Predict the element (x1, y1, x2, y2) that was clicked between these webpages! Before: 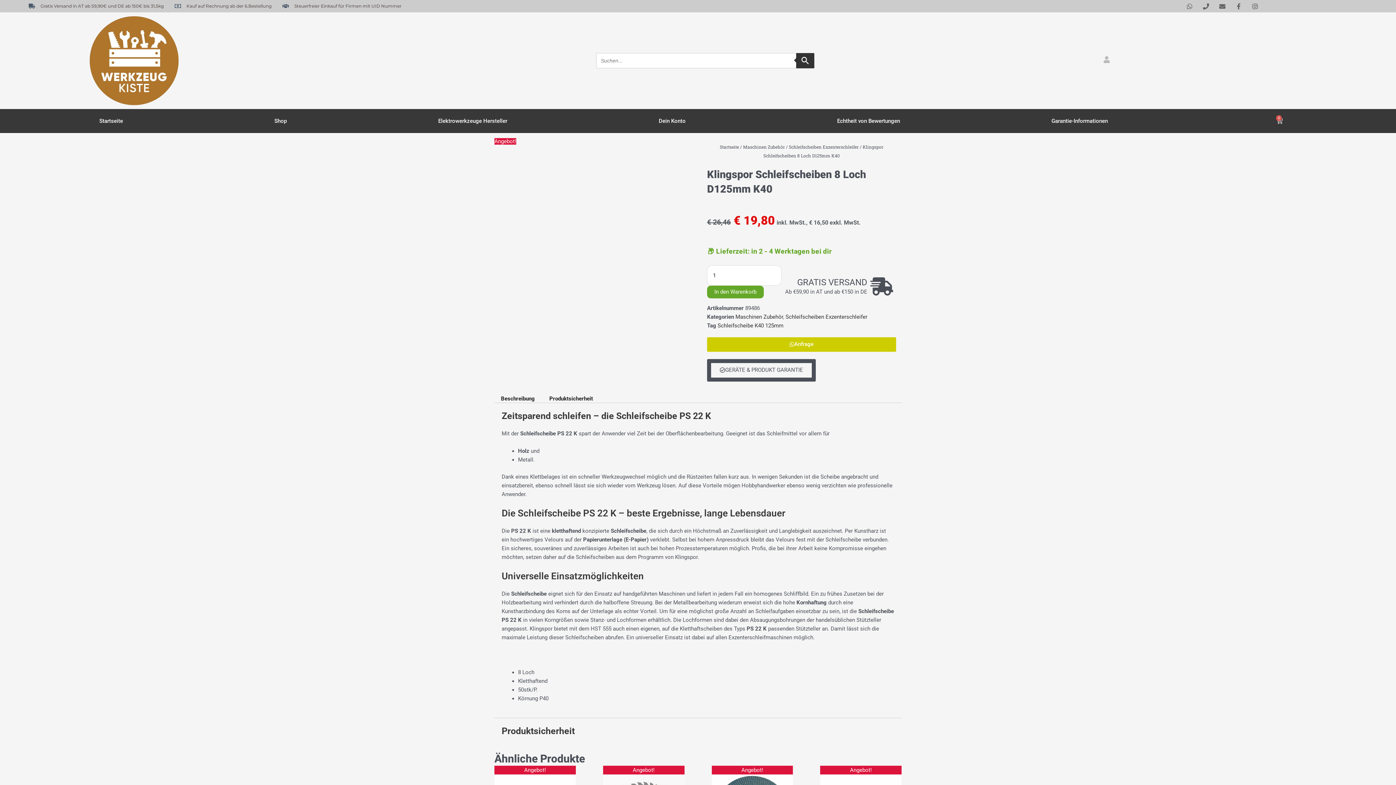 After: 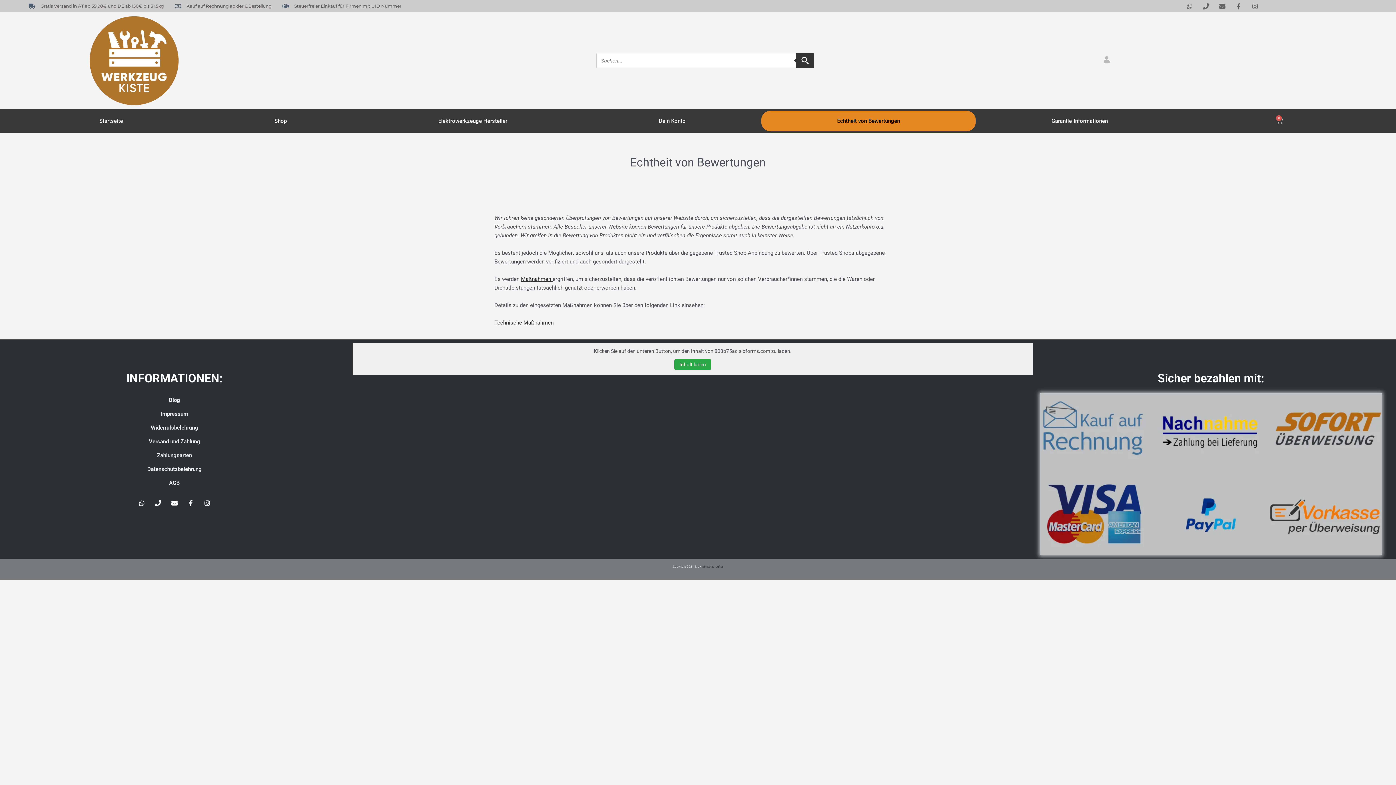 Action: bbox: (761, 110, 976, 131) label: Echtheit von Bewertungen